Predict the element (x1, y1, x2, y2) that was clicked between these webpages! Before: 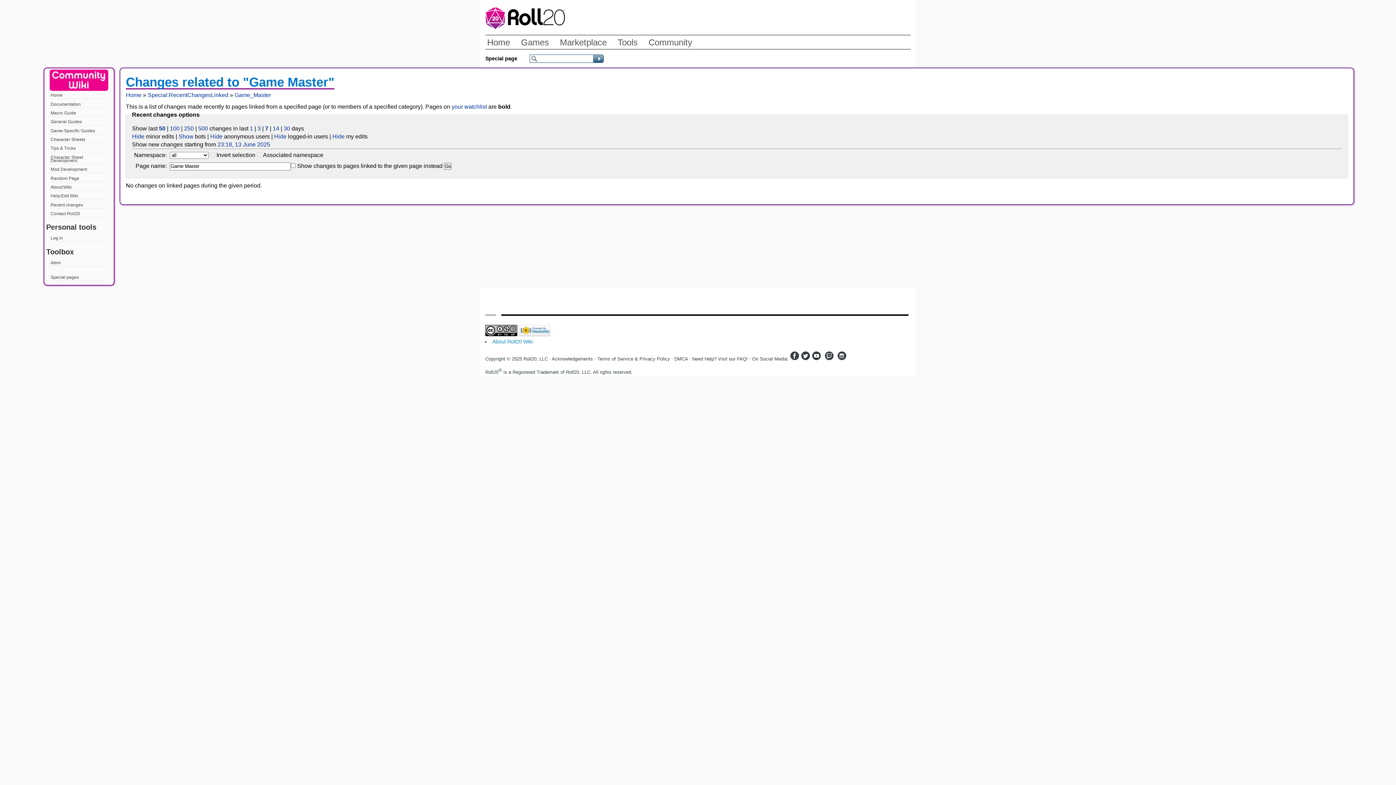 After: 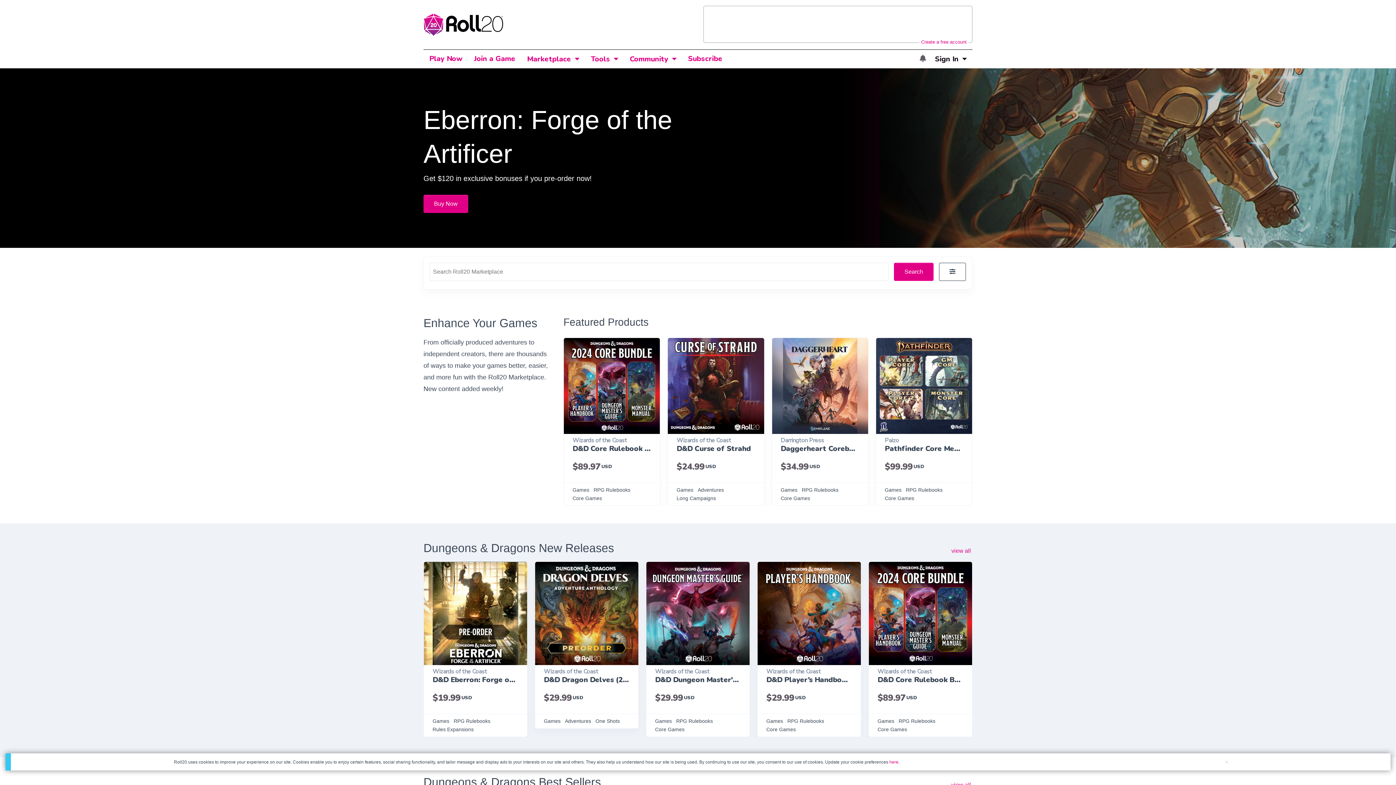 Action: label: Marketplace bbox: (558, 37, 608, 47)